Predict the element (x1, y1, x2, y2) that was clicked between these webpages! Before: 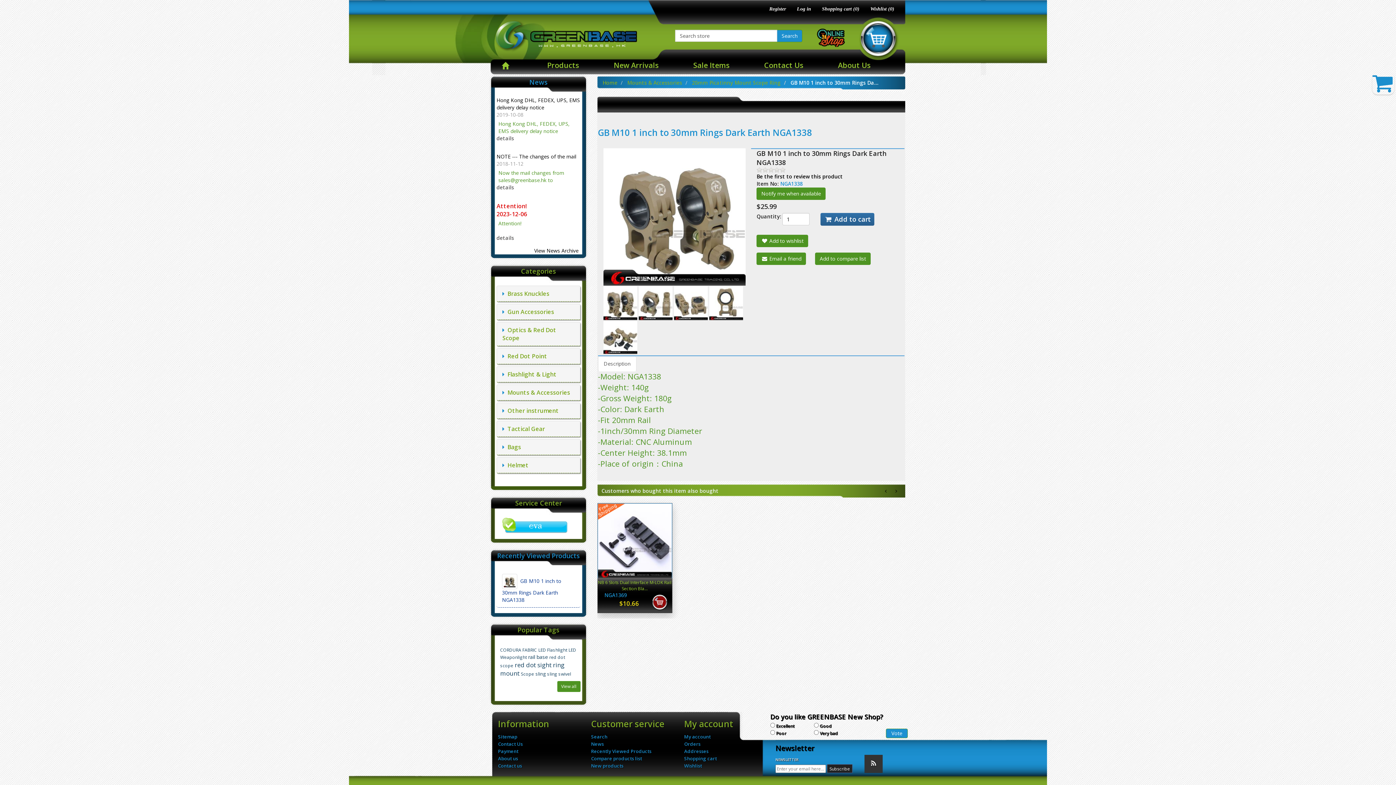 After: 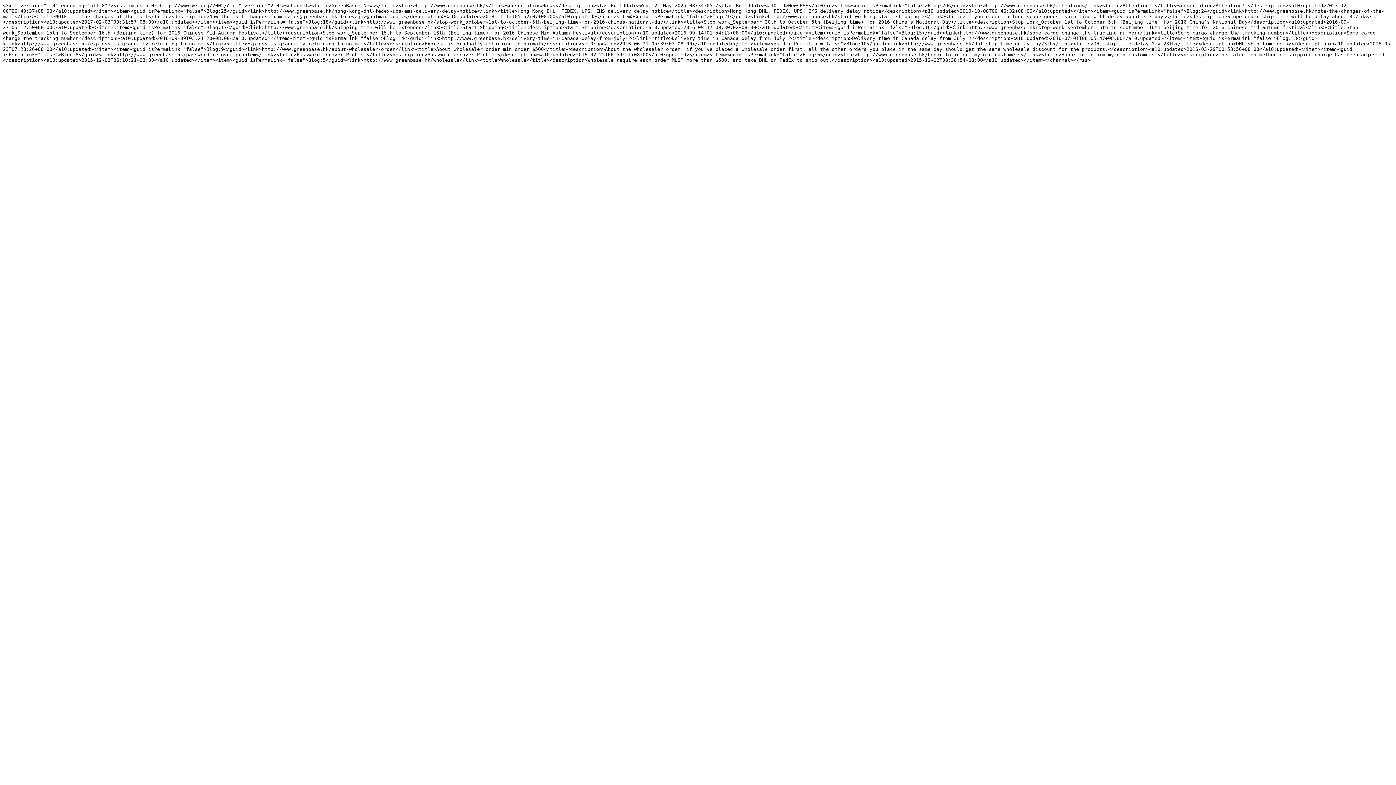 Action: bbox: (864, 755, 882, 773)